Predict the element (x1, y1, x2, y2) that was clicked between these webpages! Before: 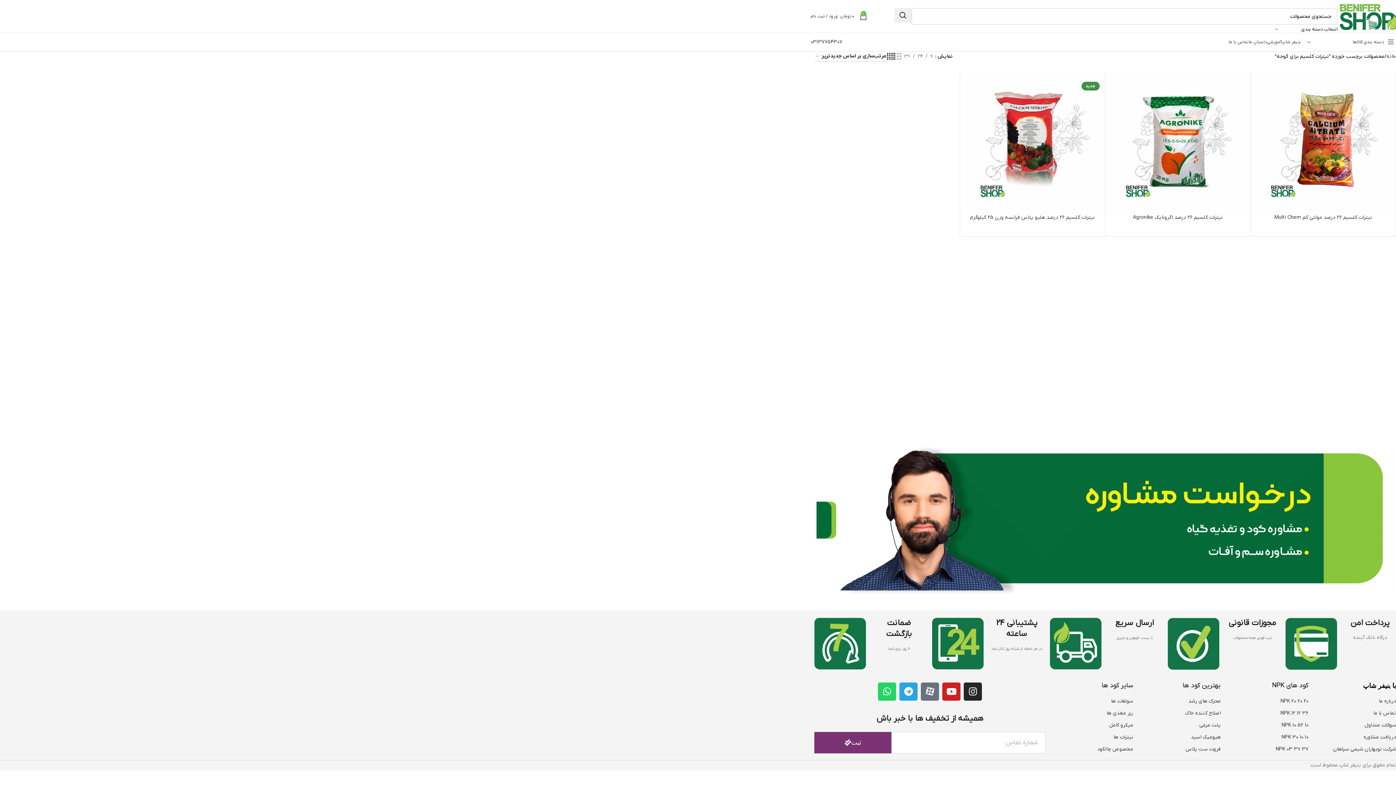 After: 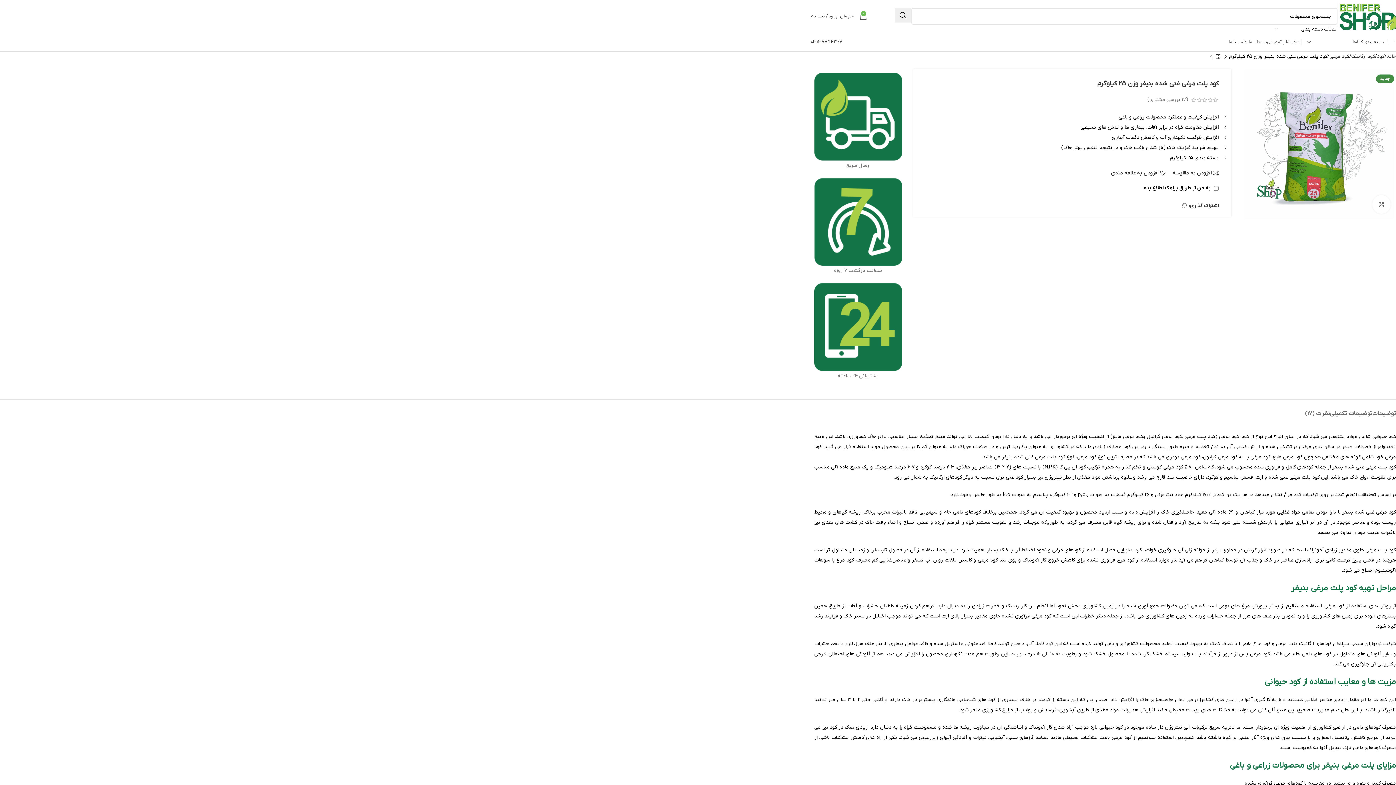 Action: label: پلت مرغی bbox: (1137, 720, 1221, 730)